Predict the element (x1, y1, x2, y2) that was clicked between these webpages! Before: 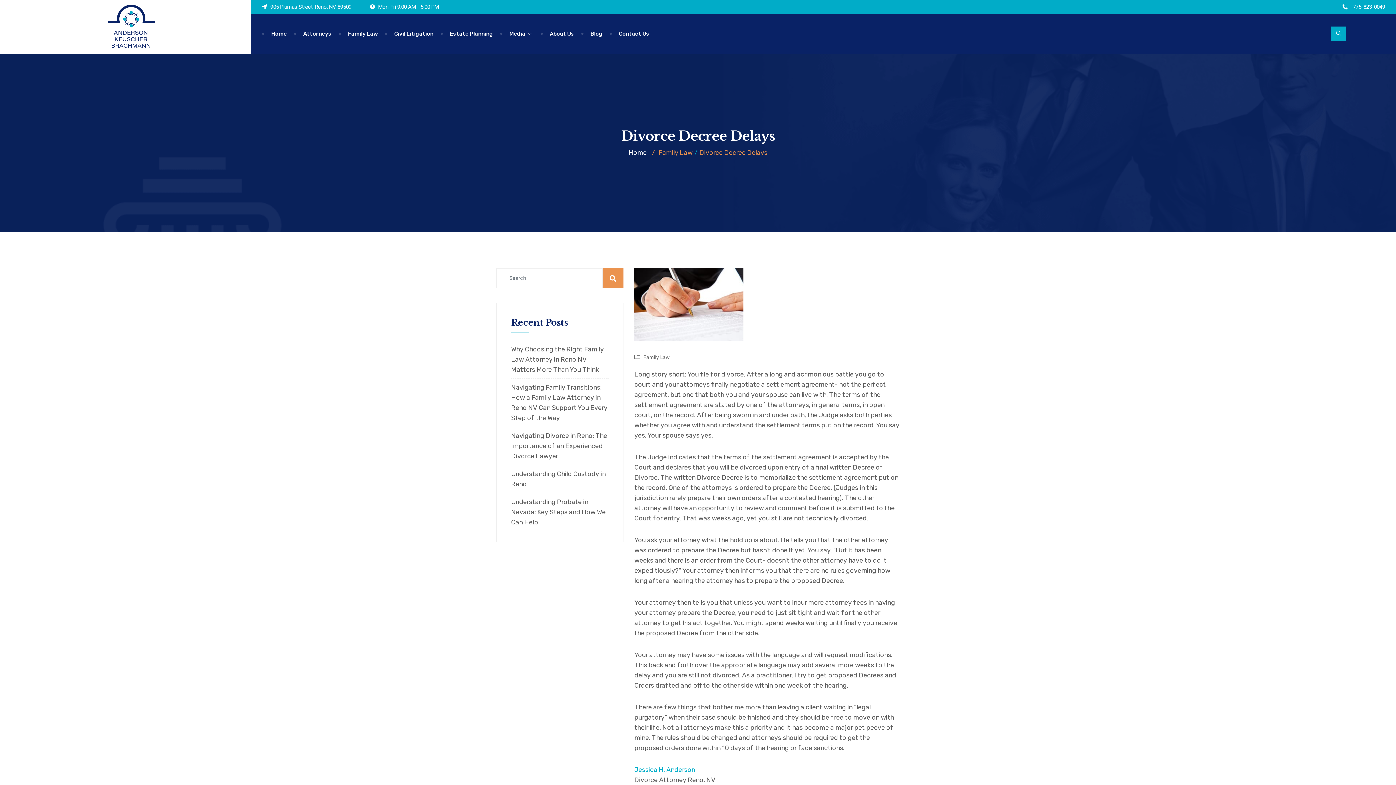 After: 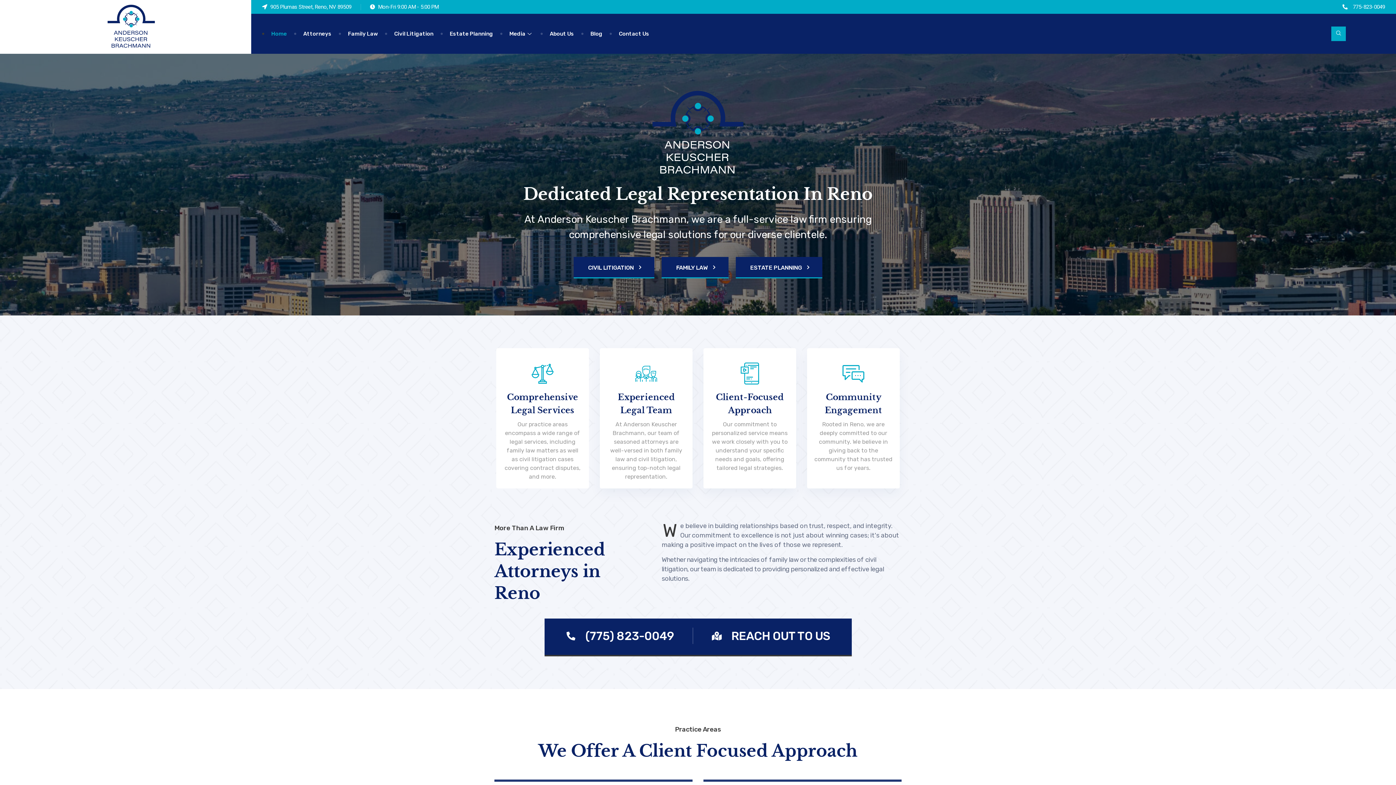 Action: bbox: (262, 13, 294, 53) label: Home